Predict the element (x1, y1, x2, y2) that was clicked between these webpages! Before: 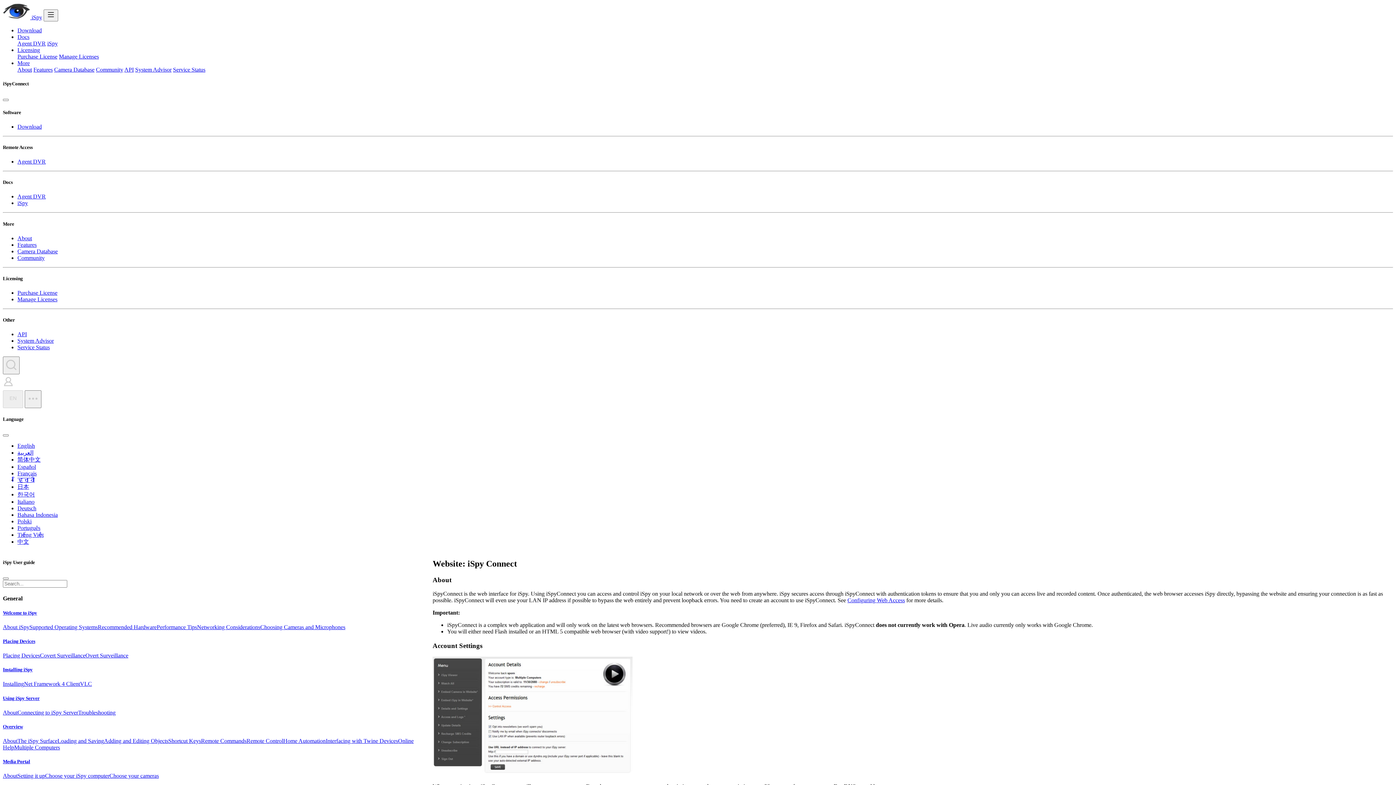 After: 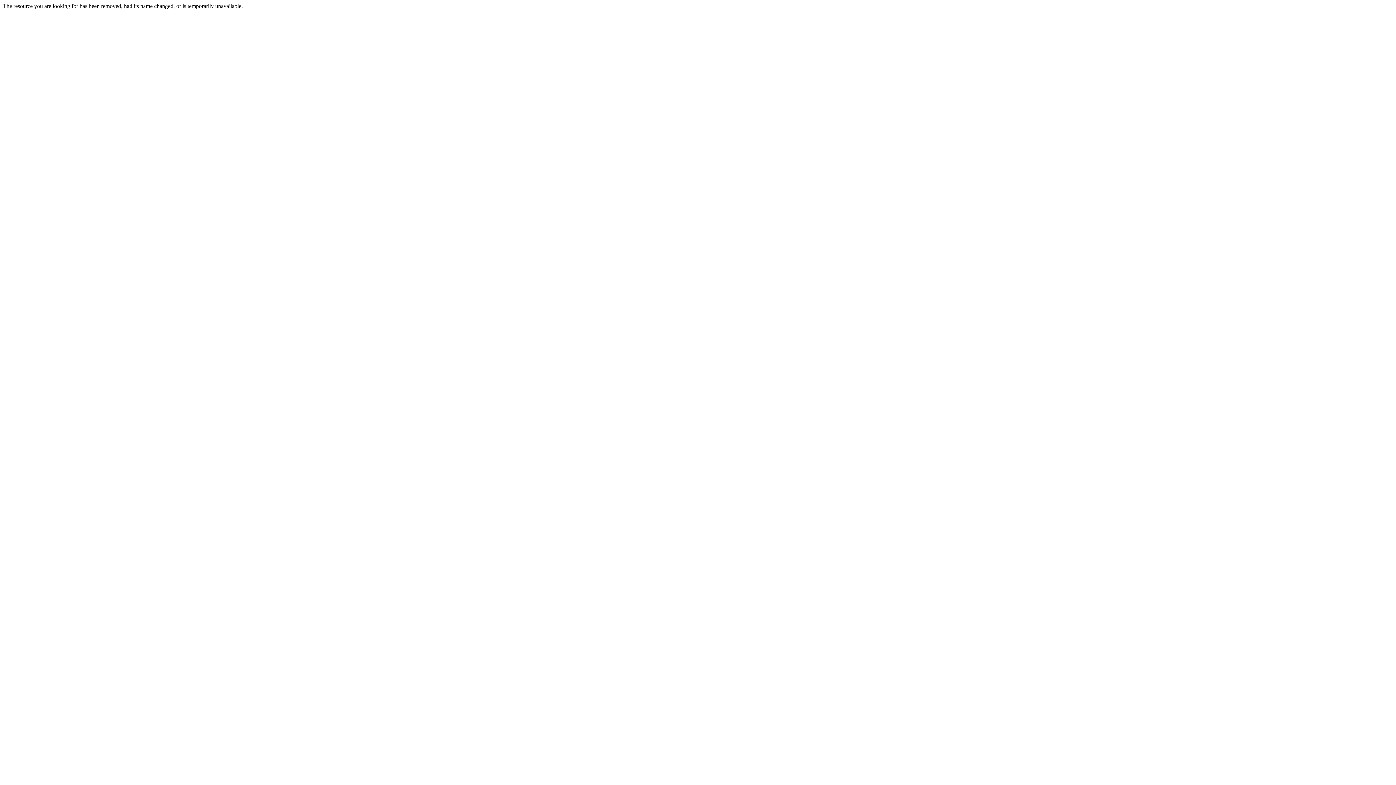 Action: label: 한국어 bbox: (17, 491, 34, 497)